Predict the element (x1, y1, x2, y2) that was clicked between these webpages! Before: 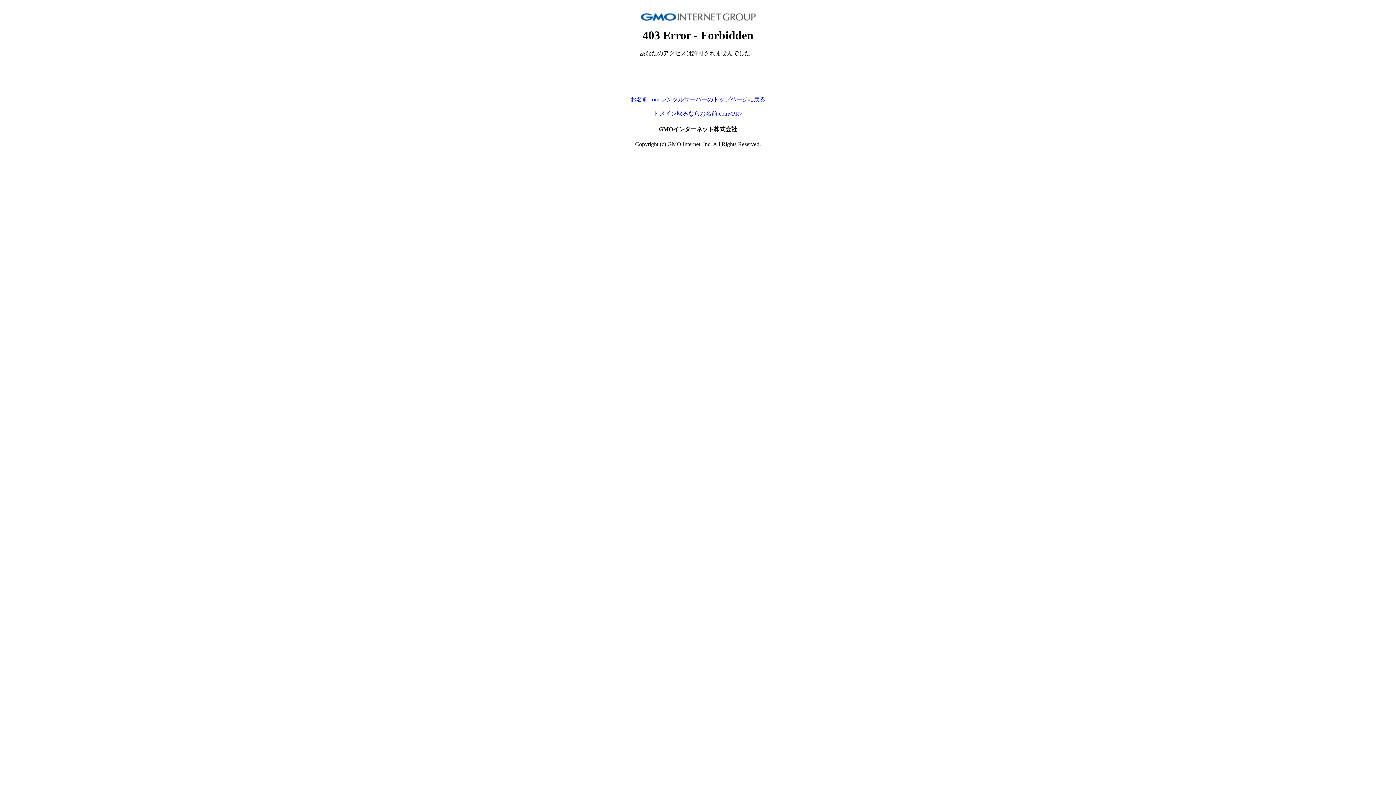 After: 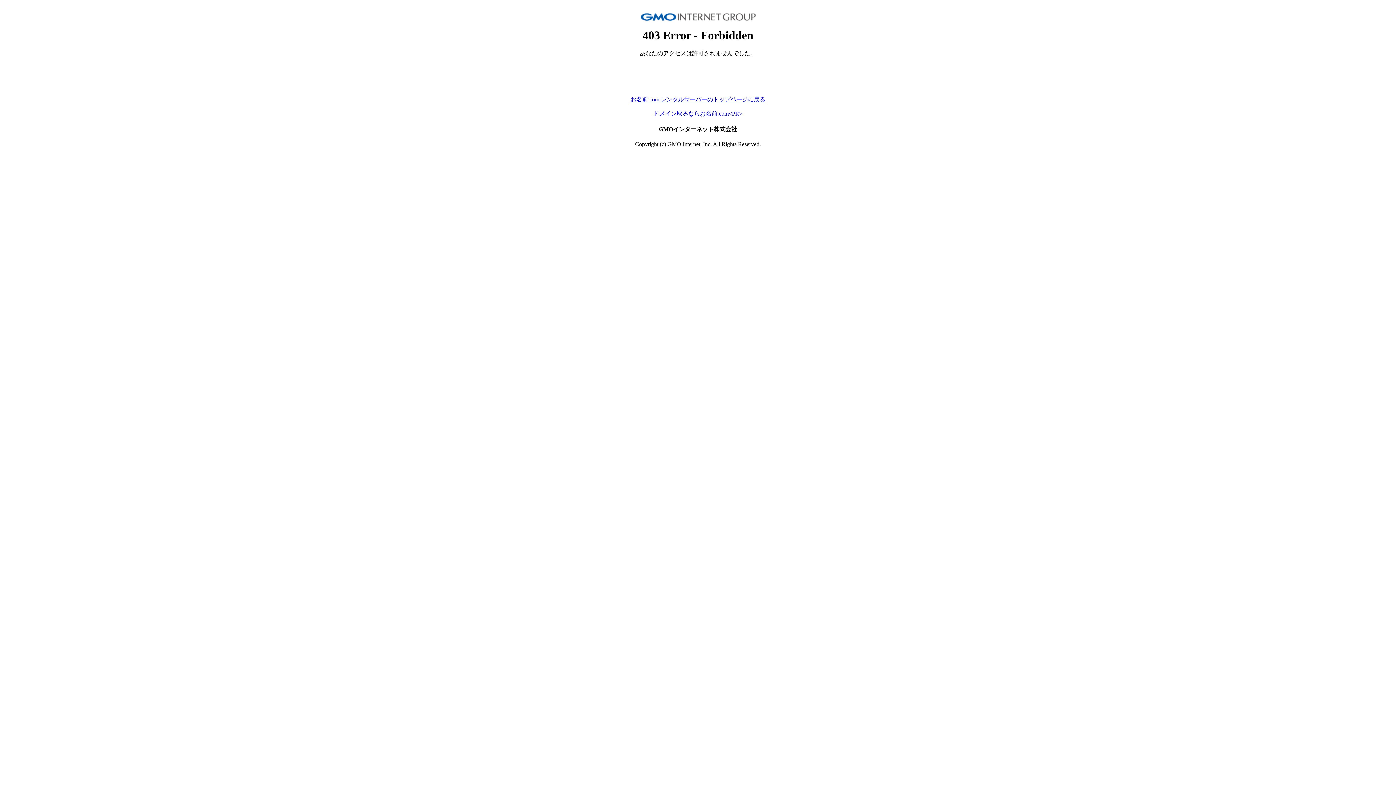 Action: bbox: (630, 96, 765, 102) label: お名前.com レンタルサーバーのトップページに戻る